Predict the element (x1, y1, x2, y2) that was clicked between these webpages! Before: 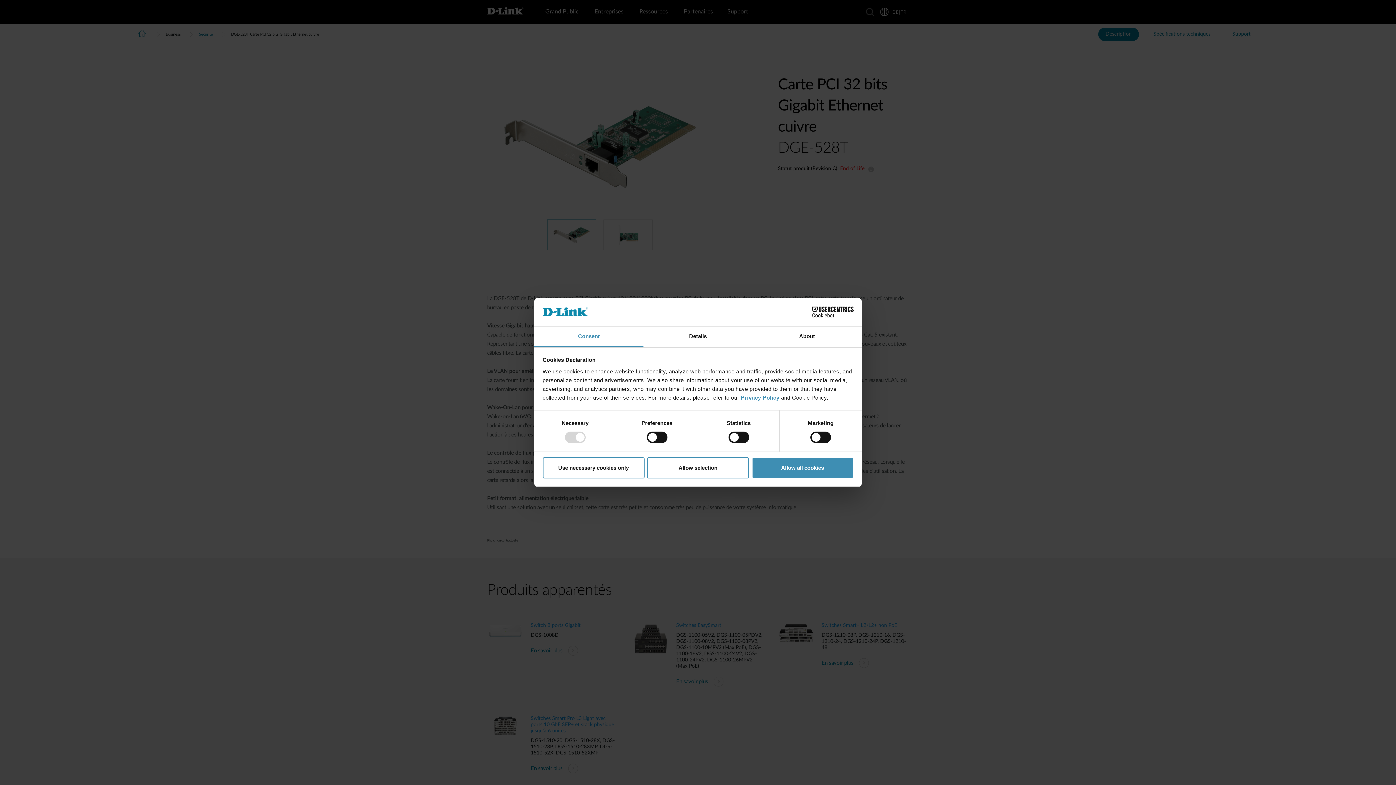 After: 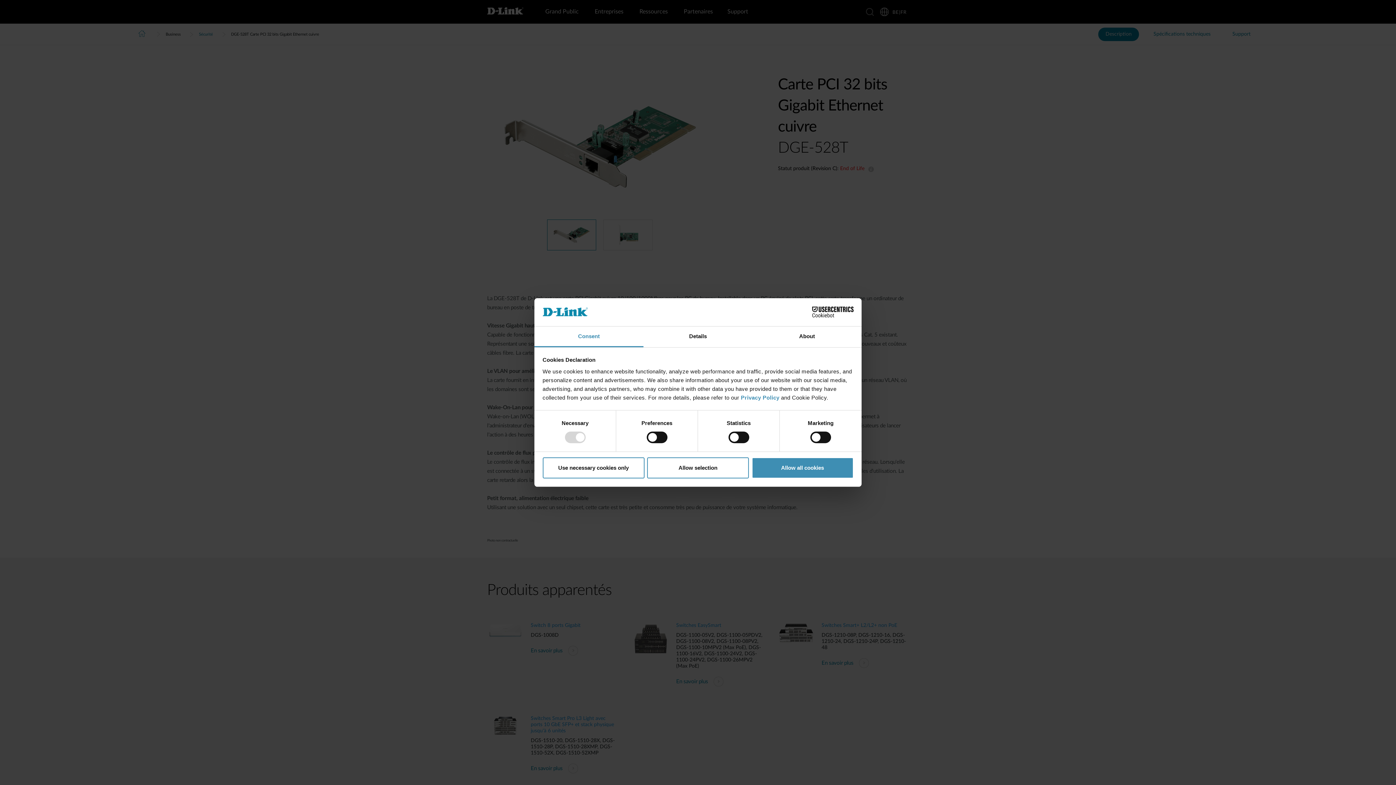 Action: bbox: (790, 306, 853, 317) label: Cookiebot - opens in a new window